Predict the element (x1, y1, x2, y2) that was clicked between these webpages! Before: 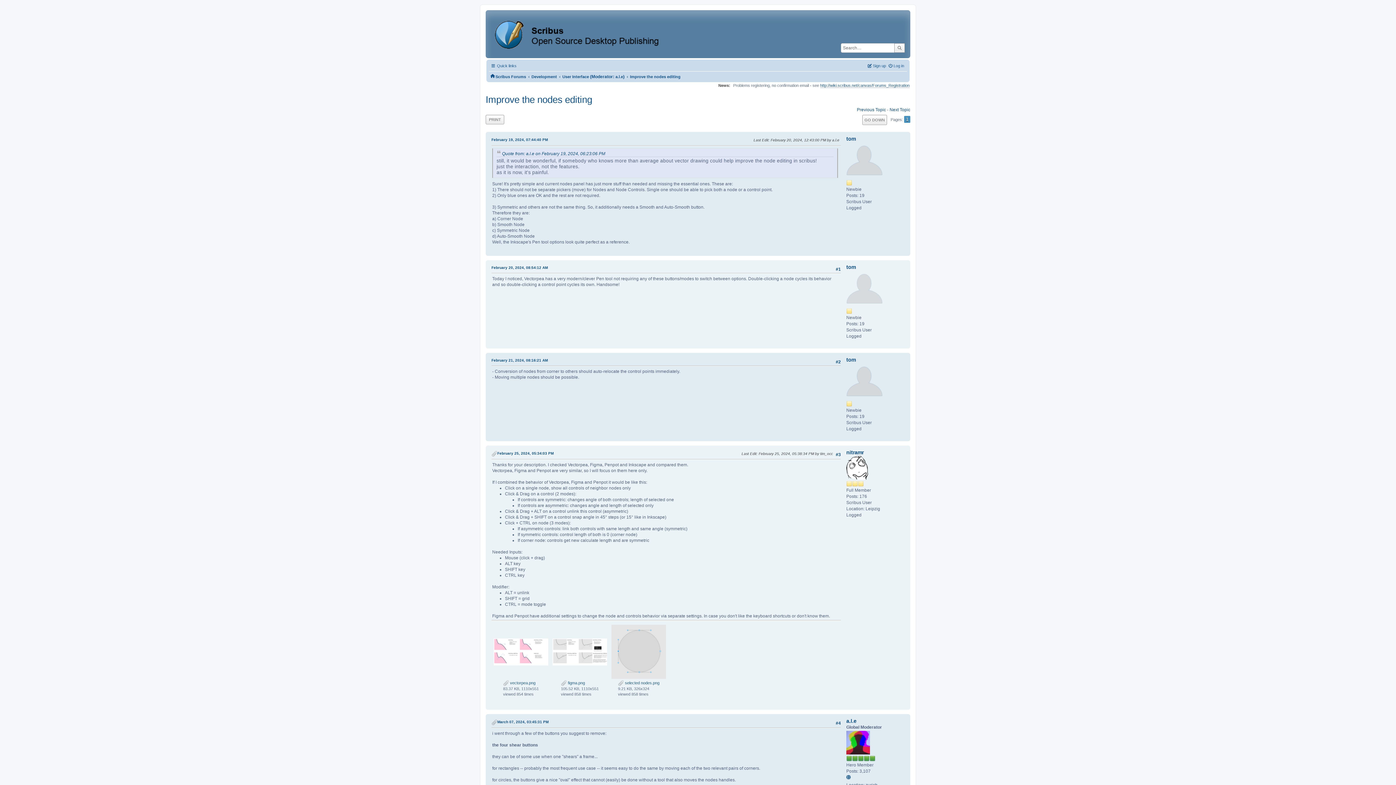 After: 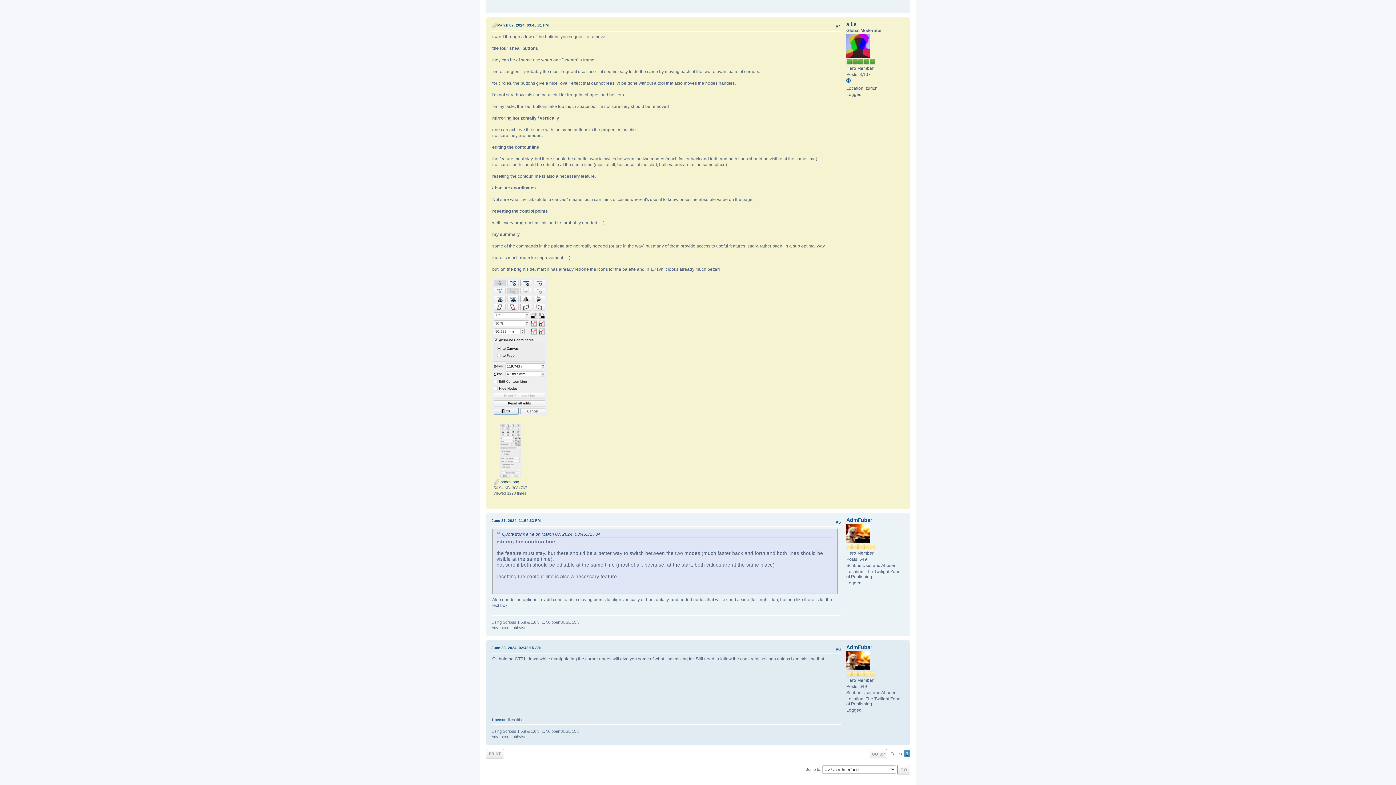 Action: label: March 07, 2024, 03:45:31 PM bbox: (497, 719, 548, 725)